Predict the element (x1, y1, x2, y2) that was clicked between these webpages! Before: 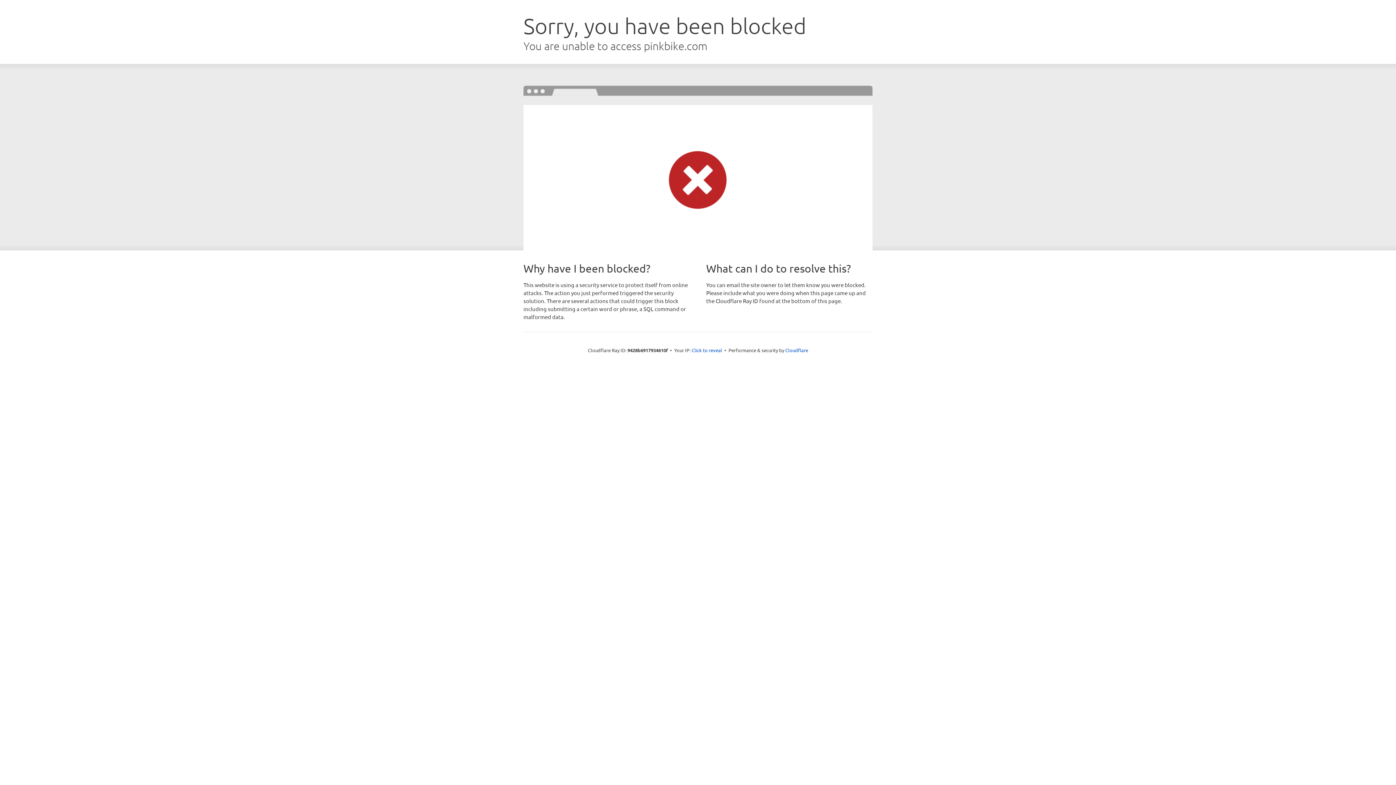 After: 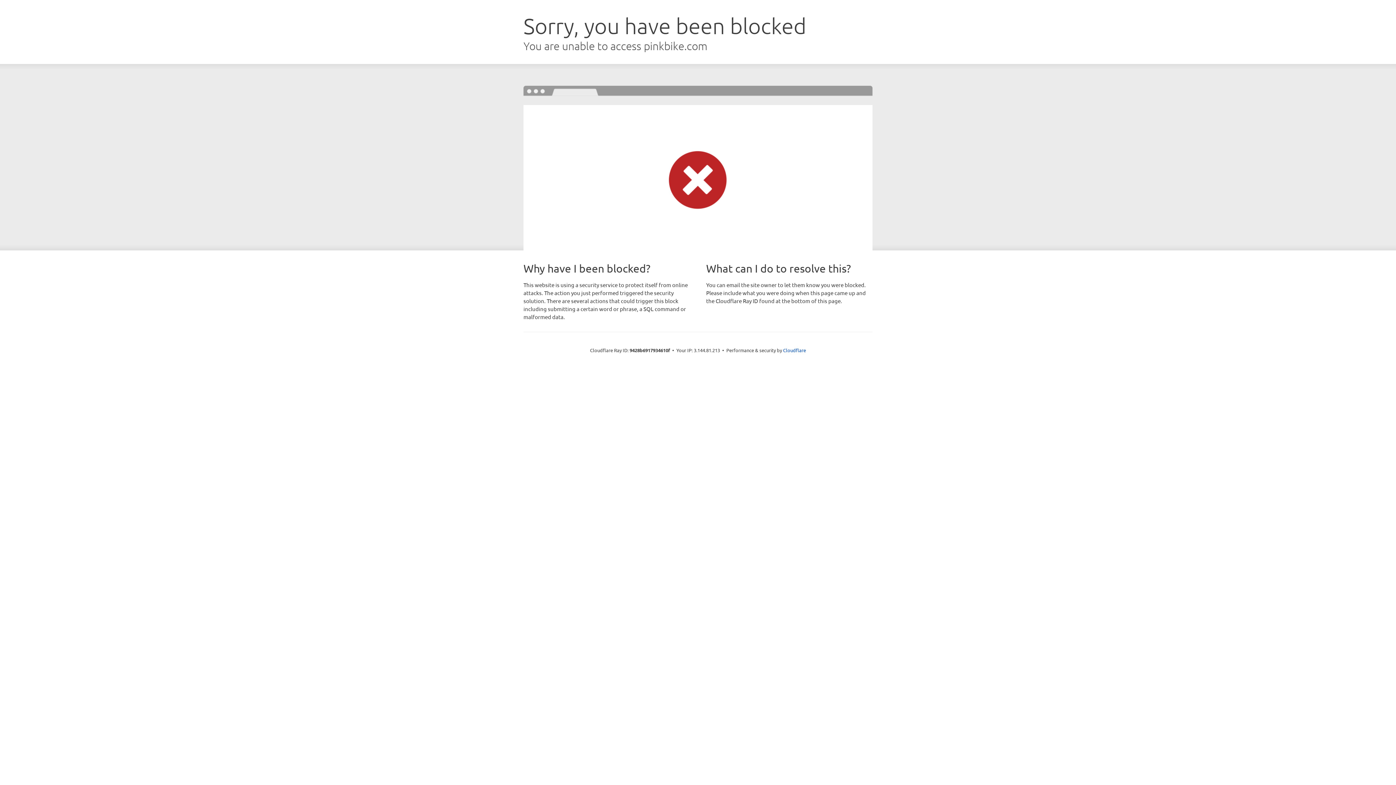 Action: bbox: (691, 346, 722, 353) label: Click to reveal